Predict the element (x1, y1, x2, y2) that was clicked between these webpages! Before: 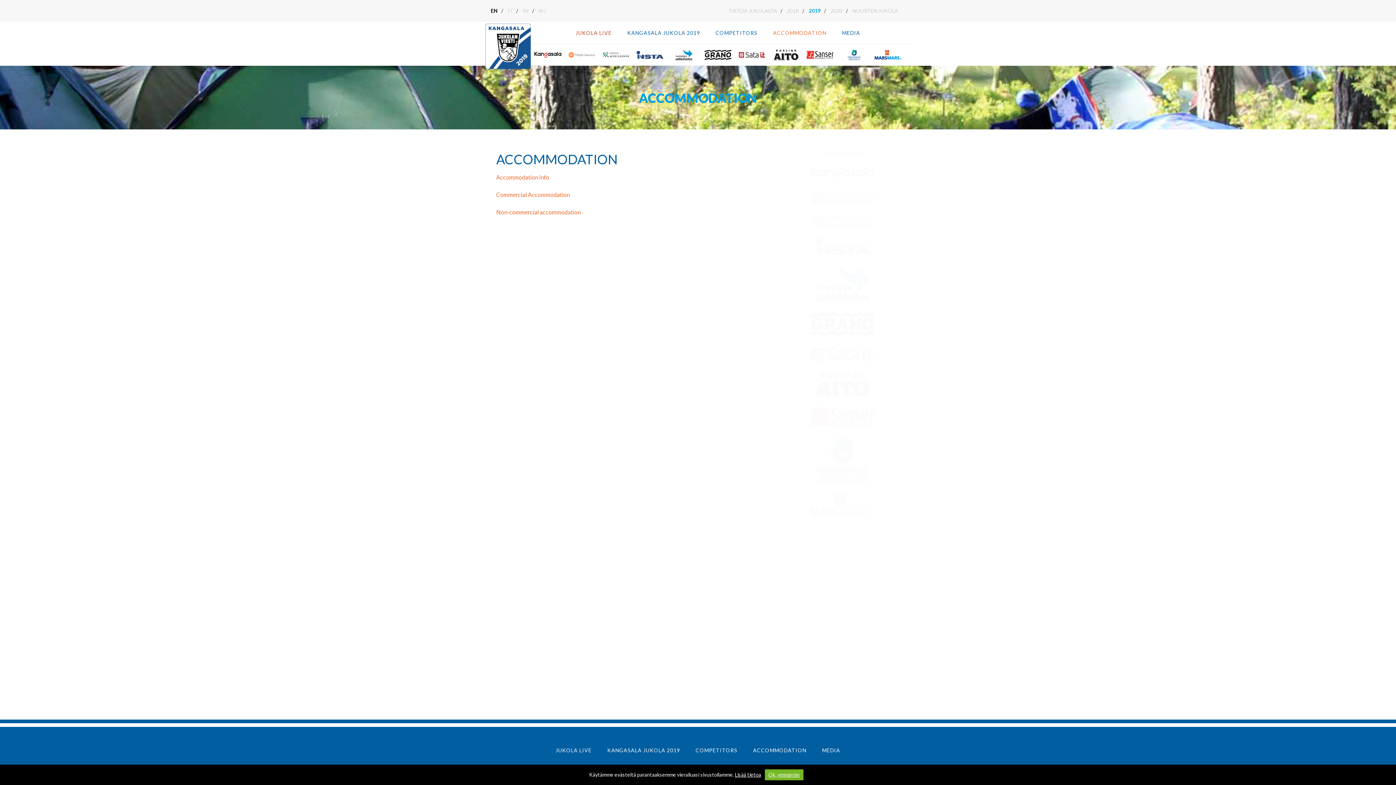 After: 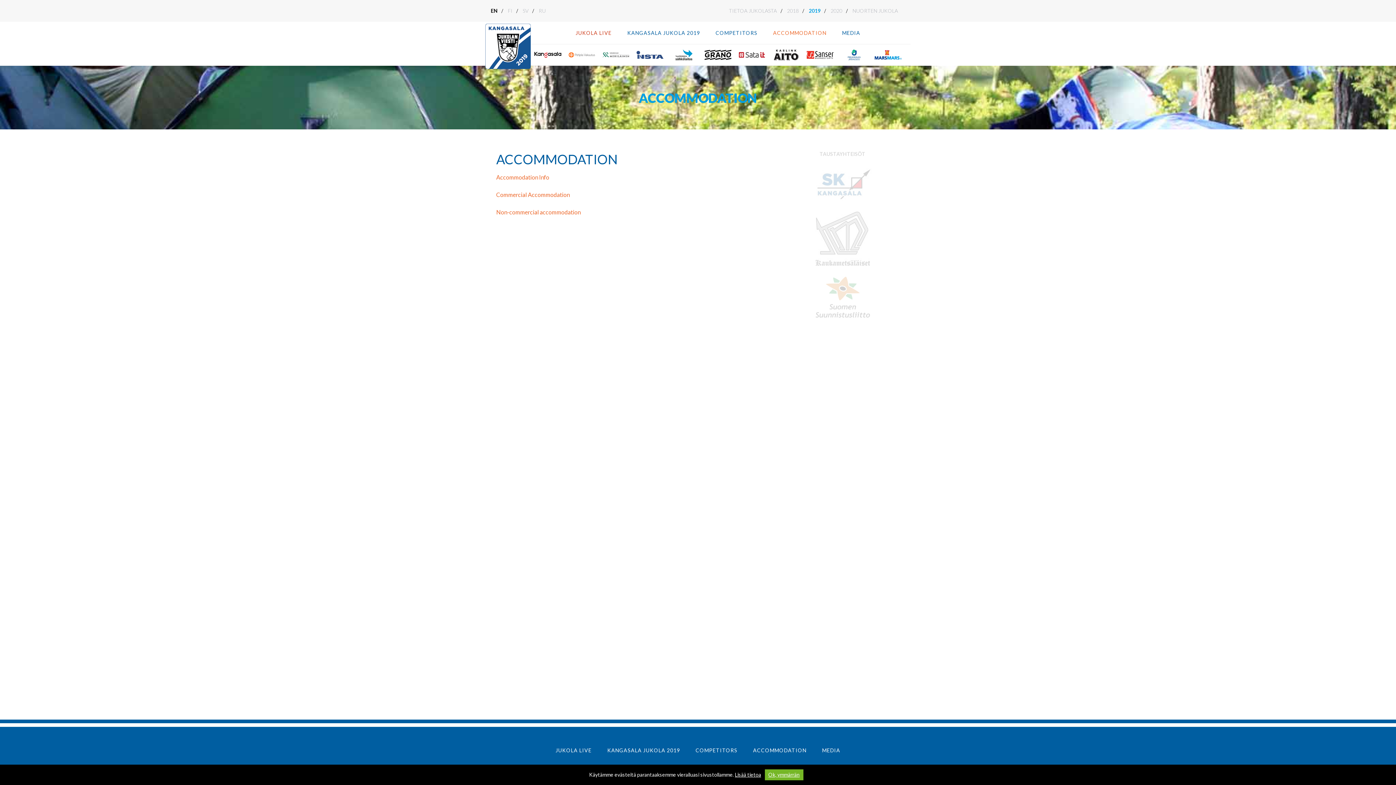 Action: bbox: (806, 48, 833, 61)